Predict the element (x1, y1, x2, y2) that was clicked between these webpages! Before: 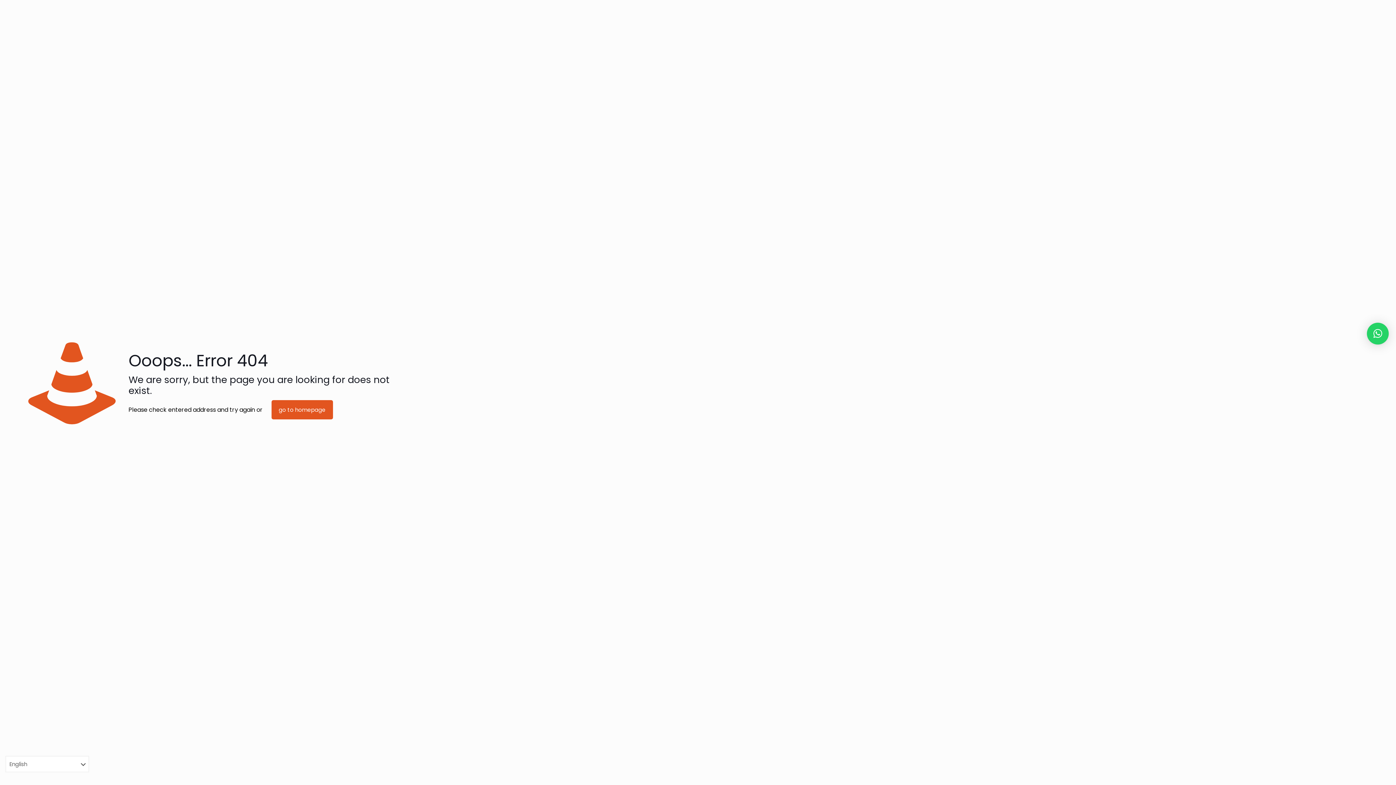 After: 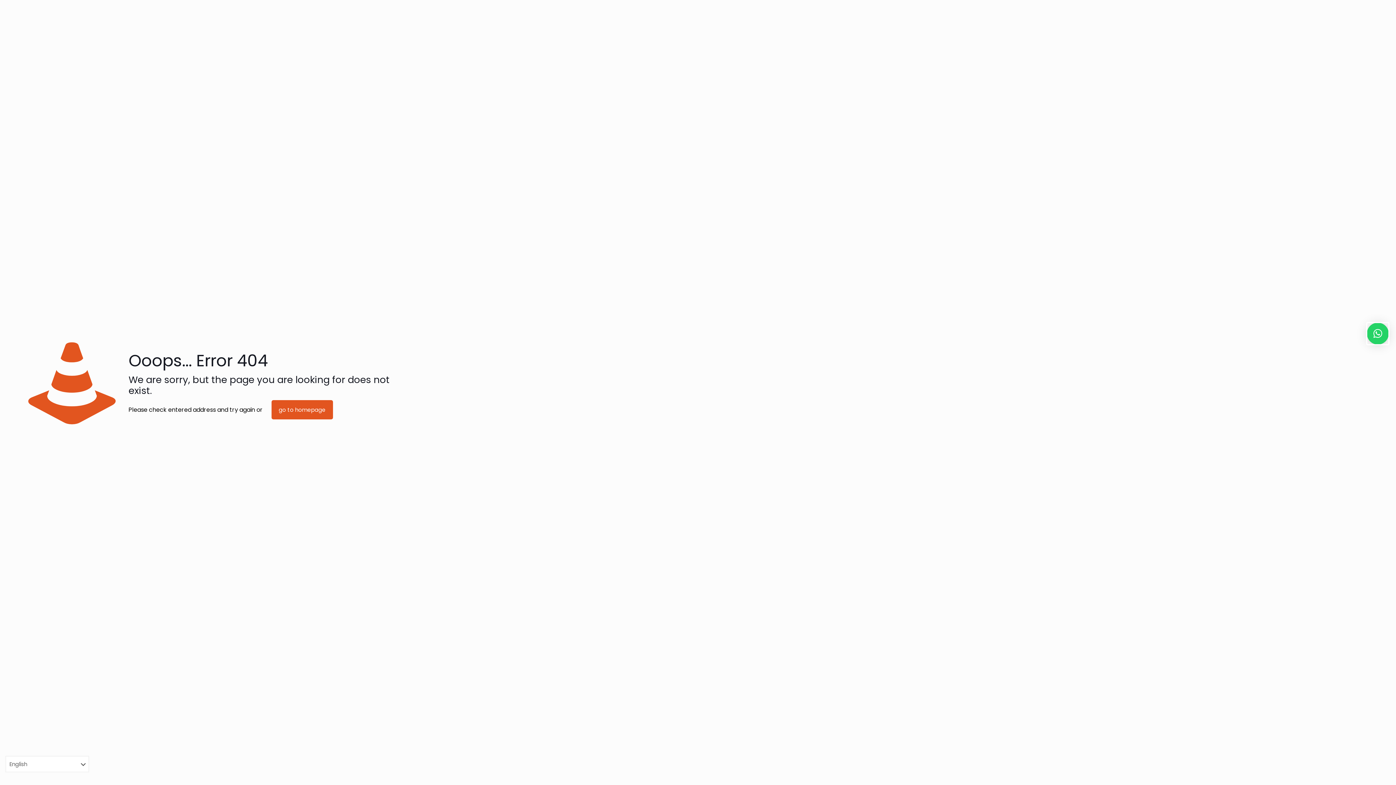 Action: bbox: (1367, 322, 1389, 344) label: ×